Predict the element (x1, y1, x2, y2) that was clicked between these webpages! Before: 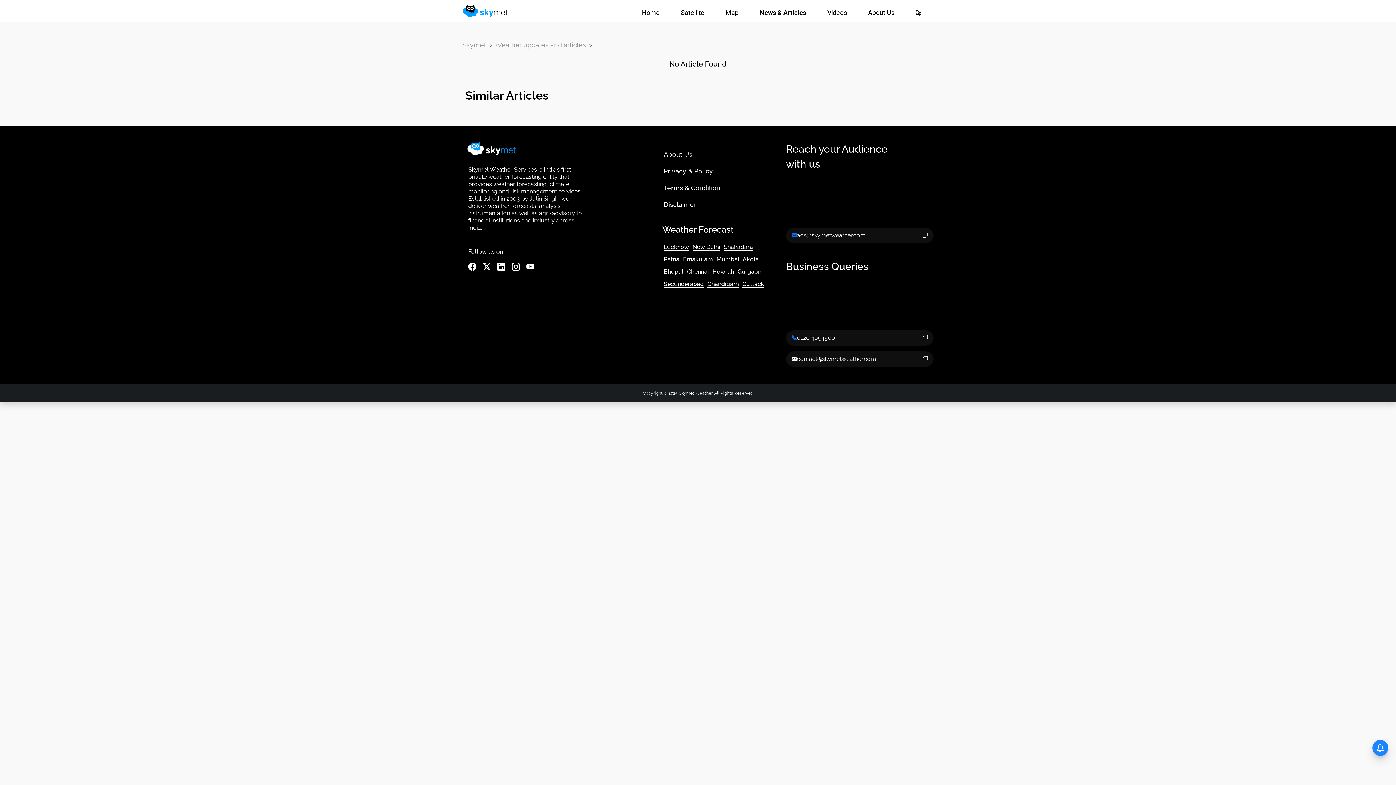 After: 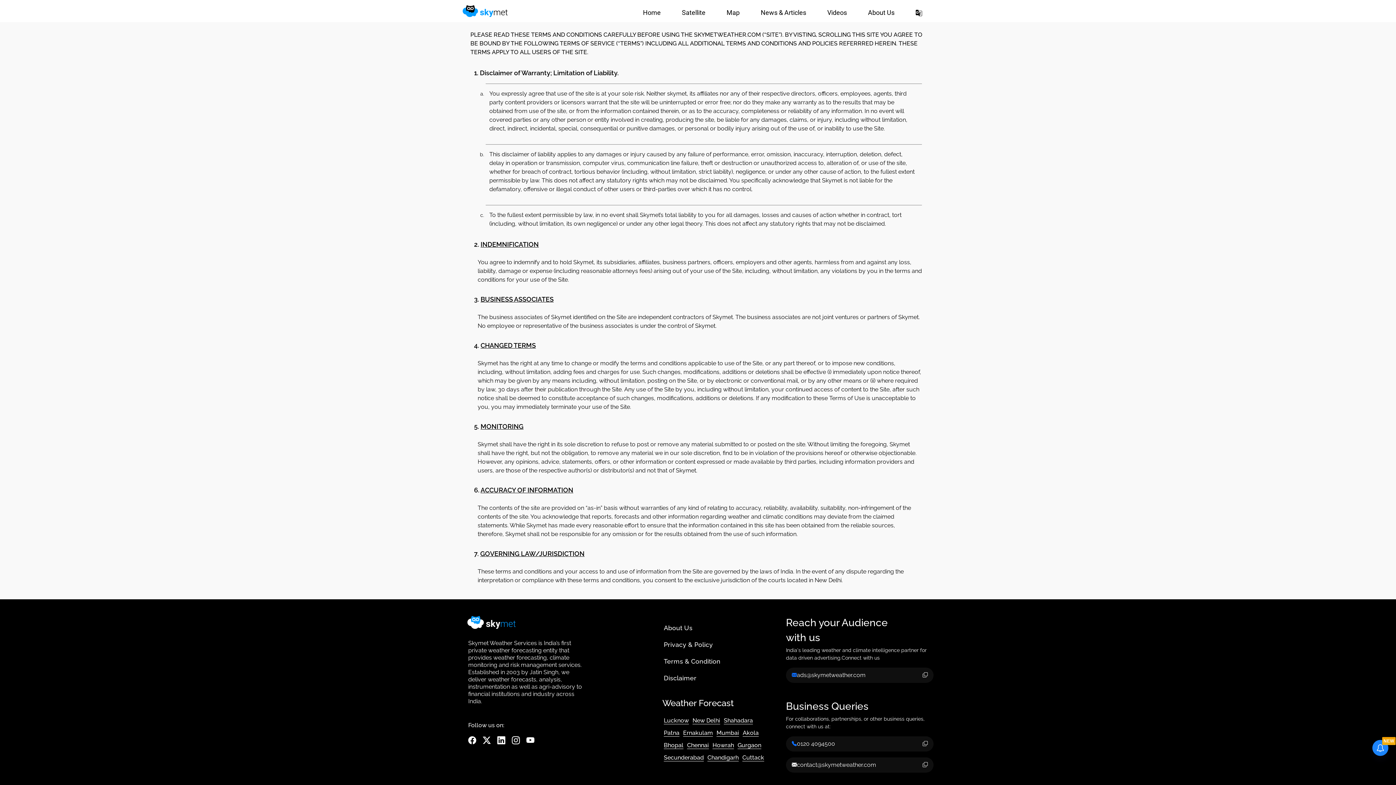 Action: bbox: (664, 179, 772, 196) label: Terms & Condition